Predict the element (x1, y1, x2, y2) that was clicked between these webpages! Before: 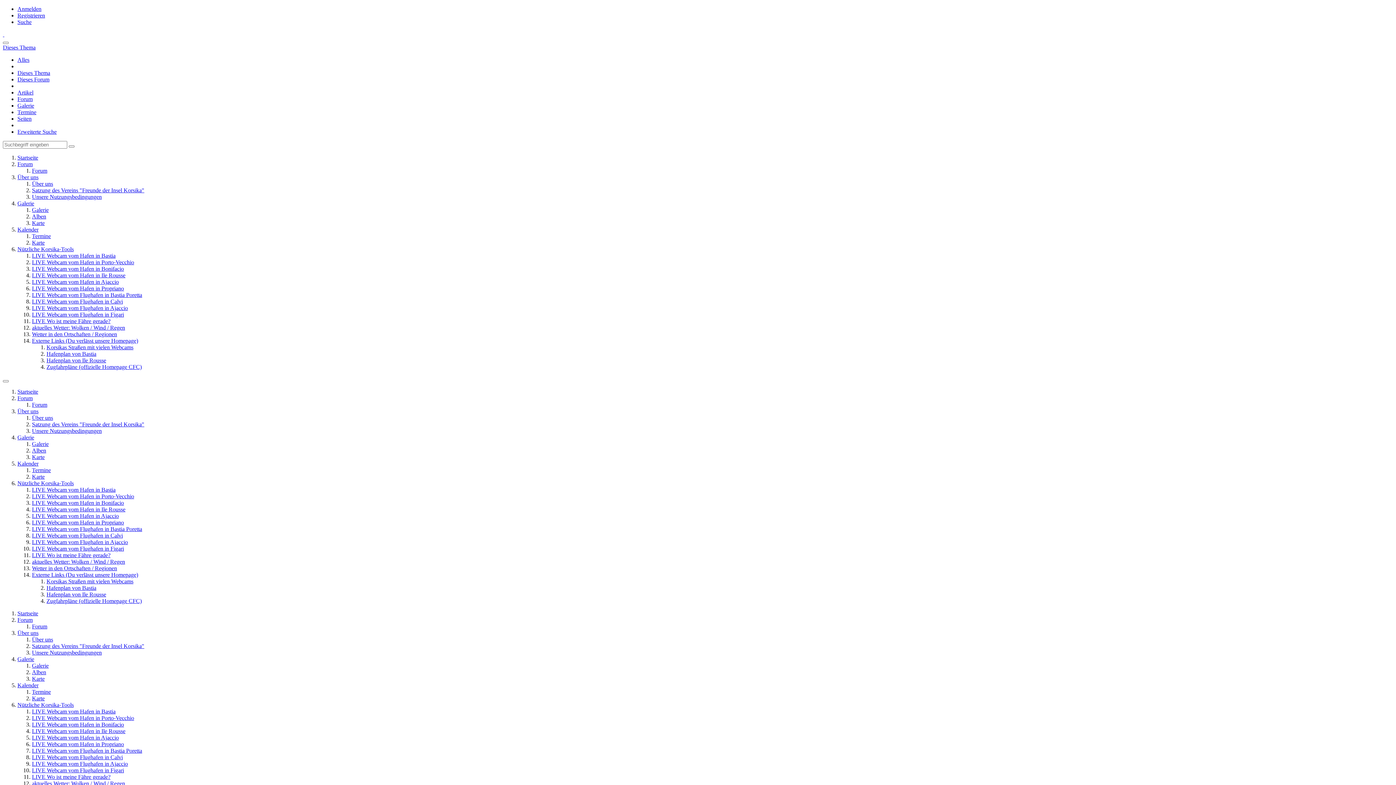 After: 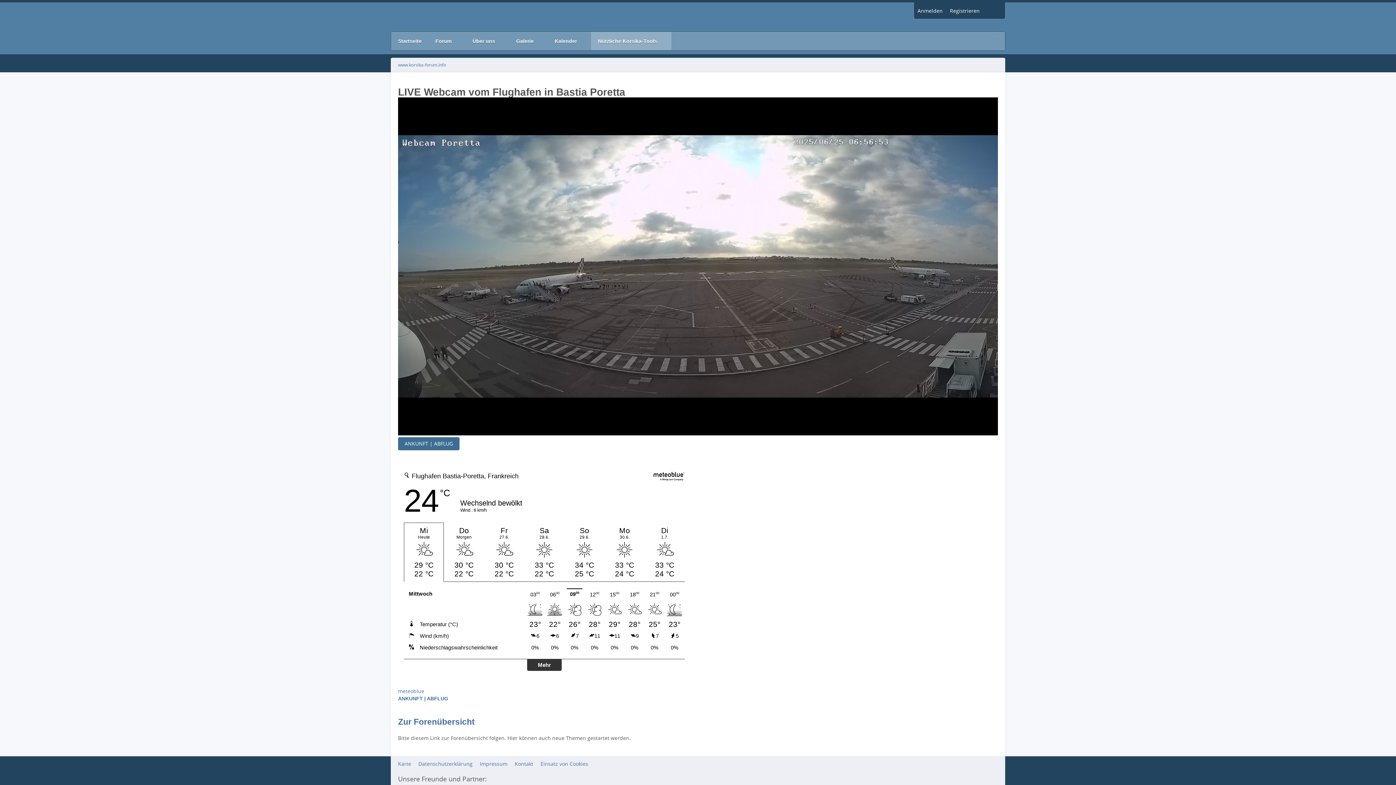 Action: label: LIVE Webcam vom Flughafen in Bastia Poretta bbox: (32, 292, 142, 298)